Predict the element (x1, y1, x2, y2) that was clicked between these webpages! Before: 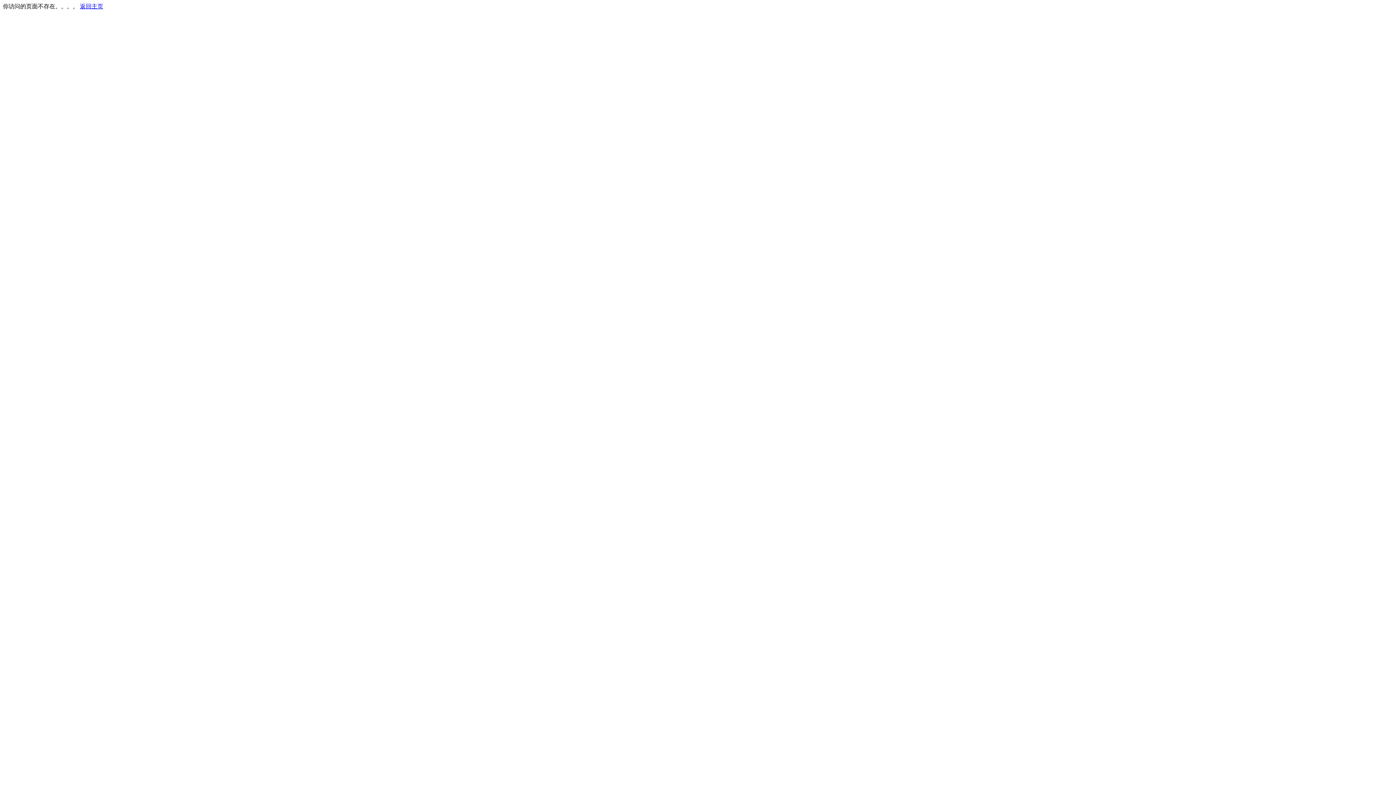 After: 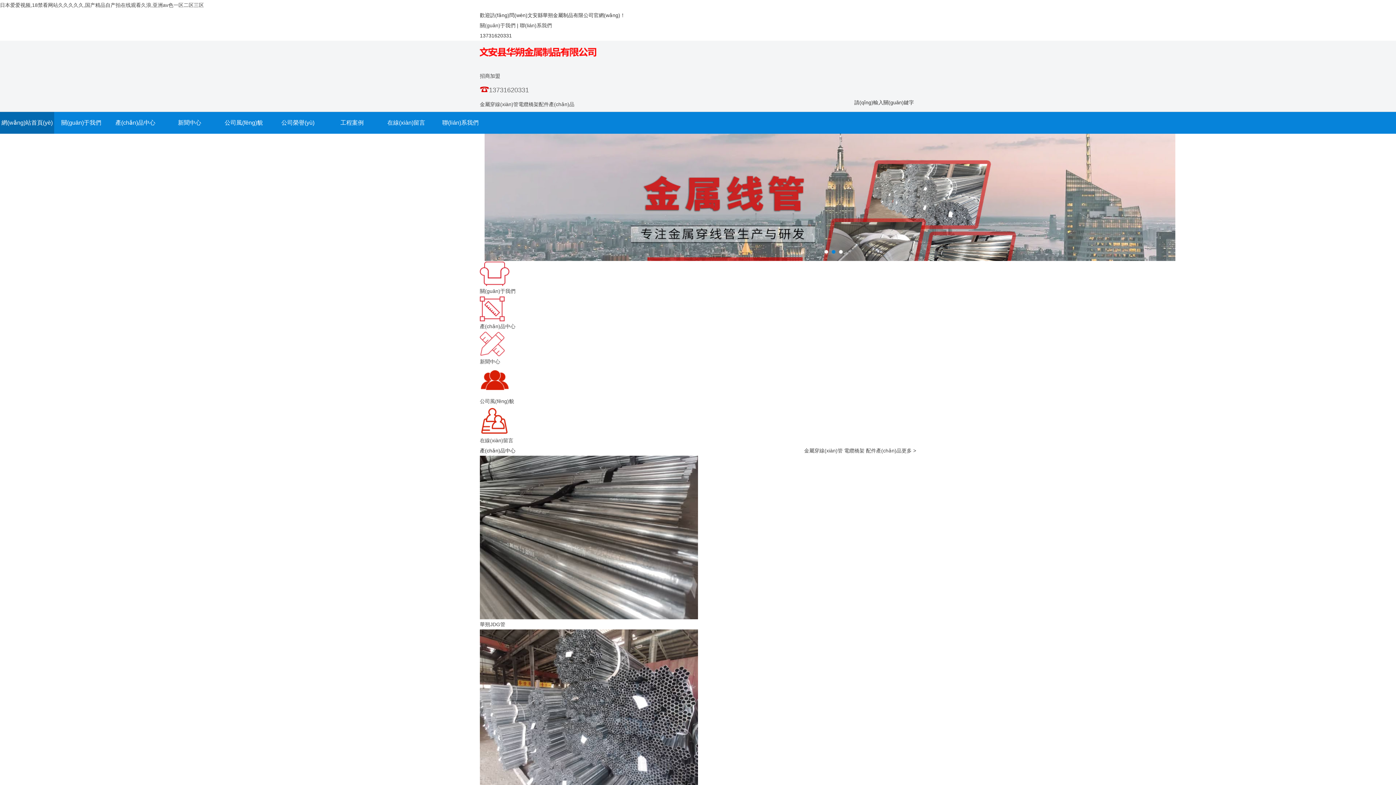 Action: bbox: (80, 3, 103, 9) label: 返回主页